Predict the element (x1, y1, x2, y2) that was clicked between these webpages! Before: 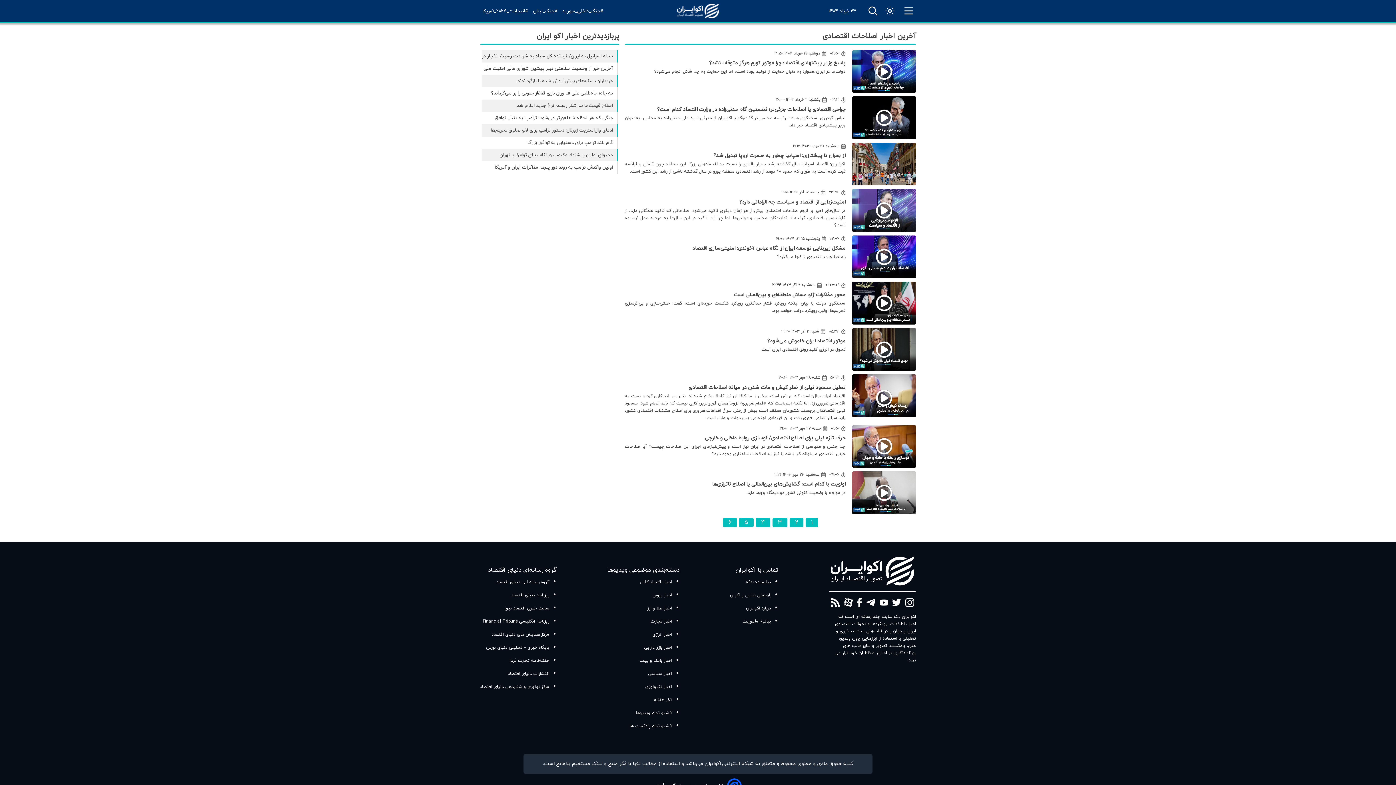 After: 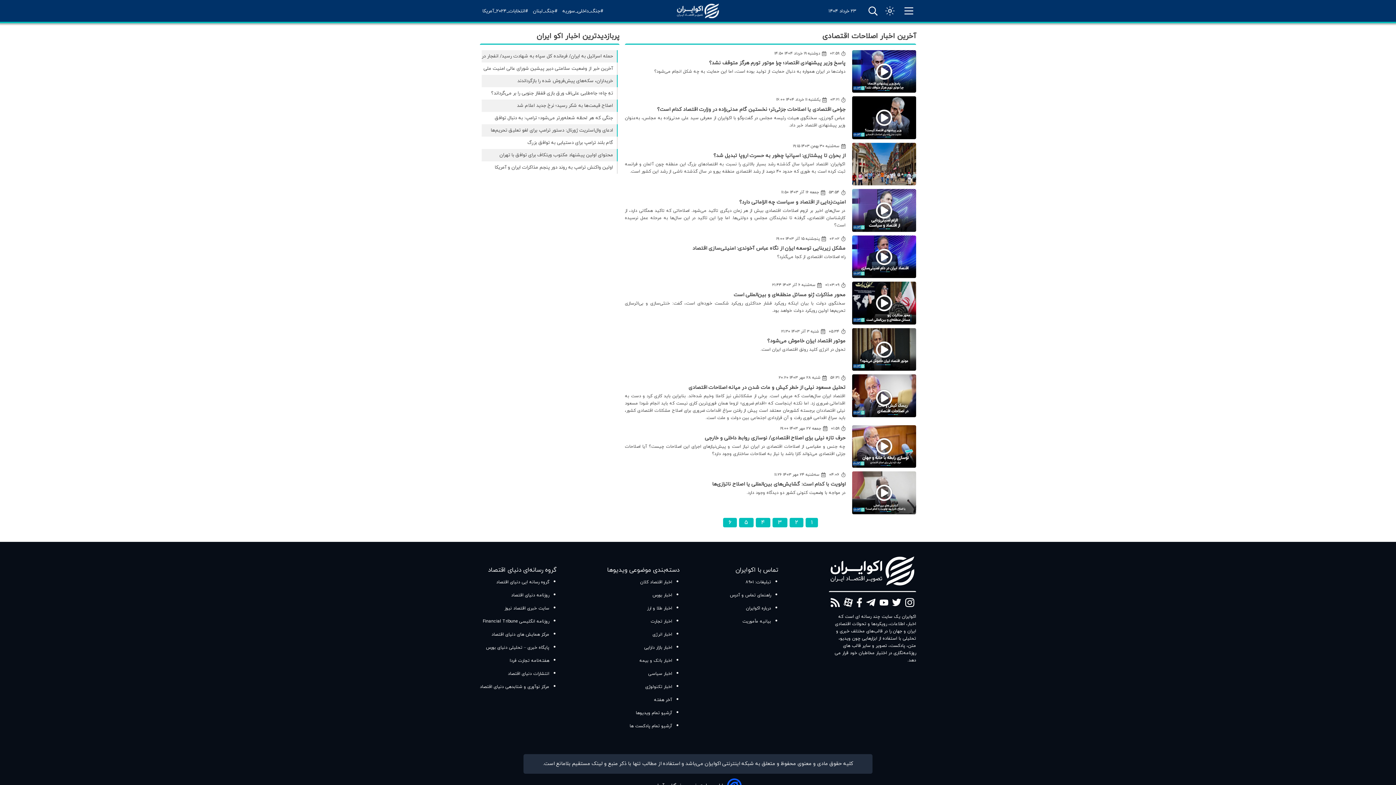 Action: bbox: (482, 618, 549, 624) label: روزنامه انگلیسی Financial Tribune